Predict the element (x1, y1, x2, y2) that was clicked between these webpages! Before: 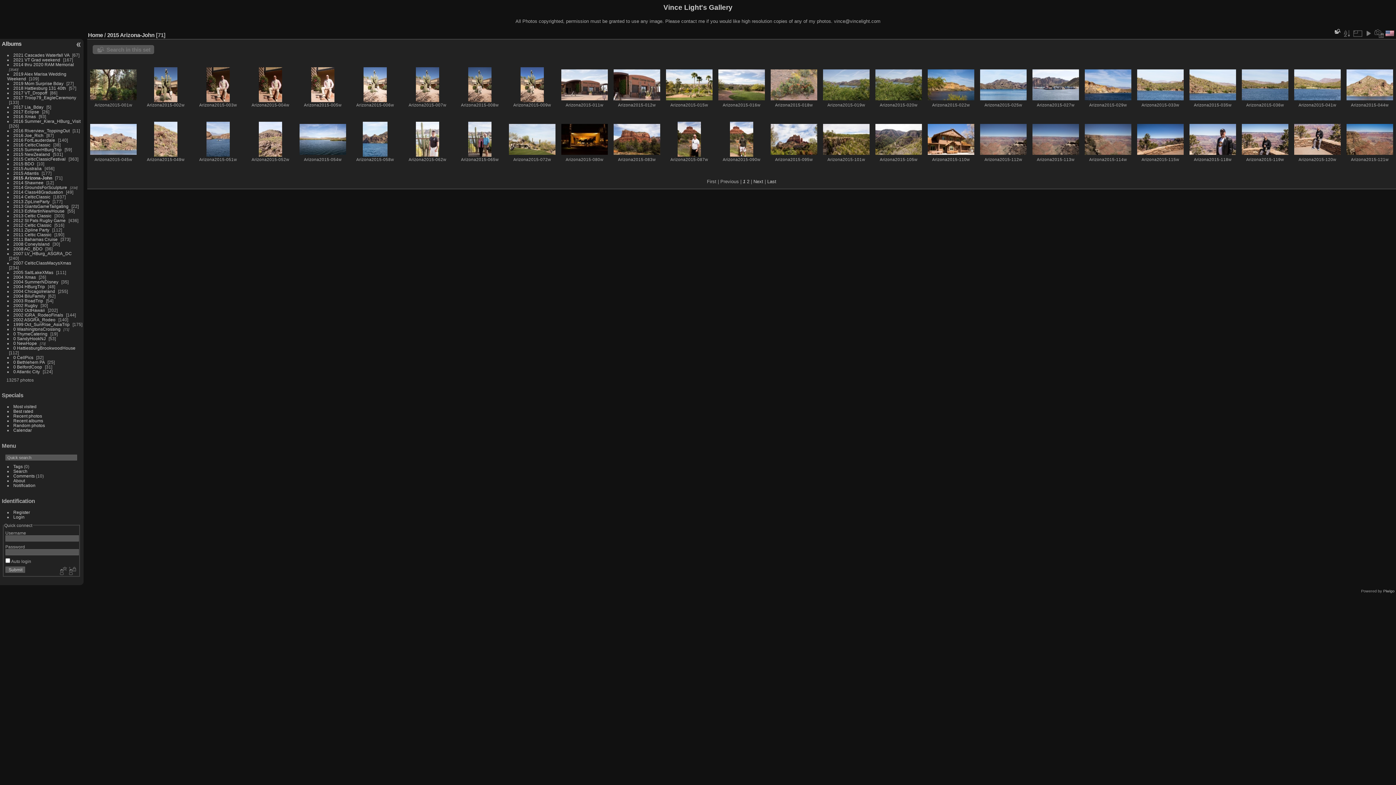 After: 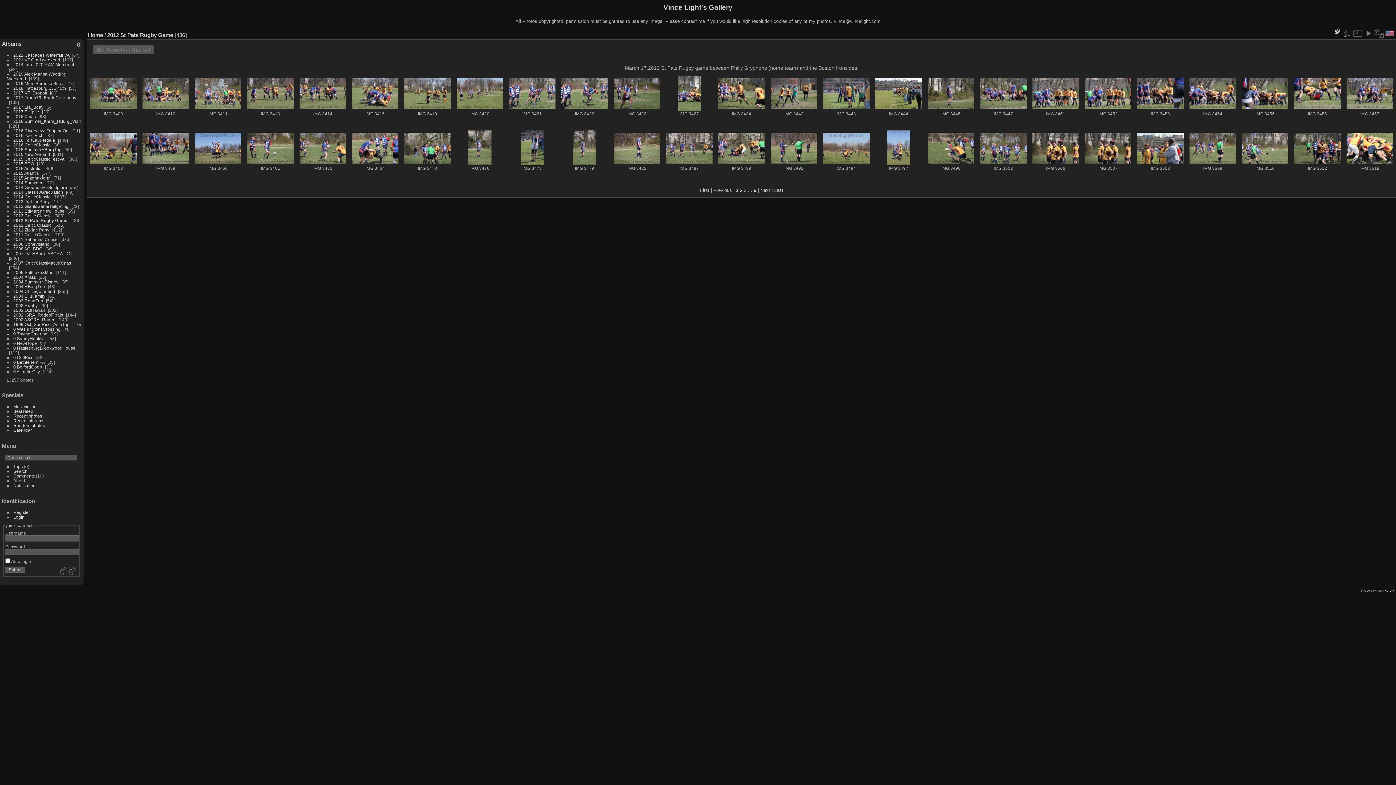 Action: label: 2012 St Pats Rugby Game bbox: (13, 218, 65, 222)